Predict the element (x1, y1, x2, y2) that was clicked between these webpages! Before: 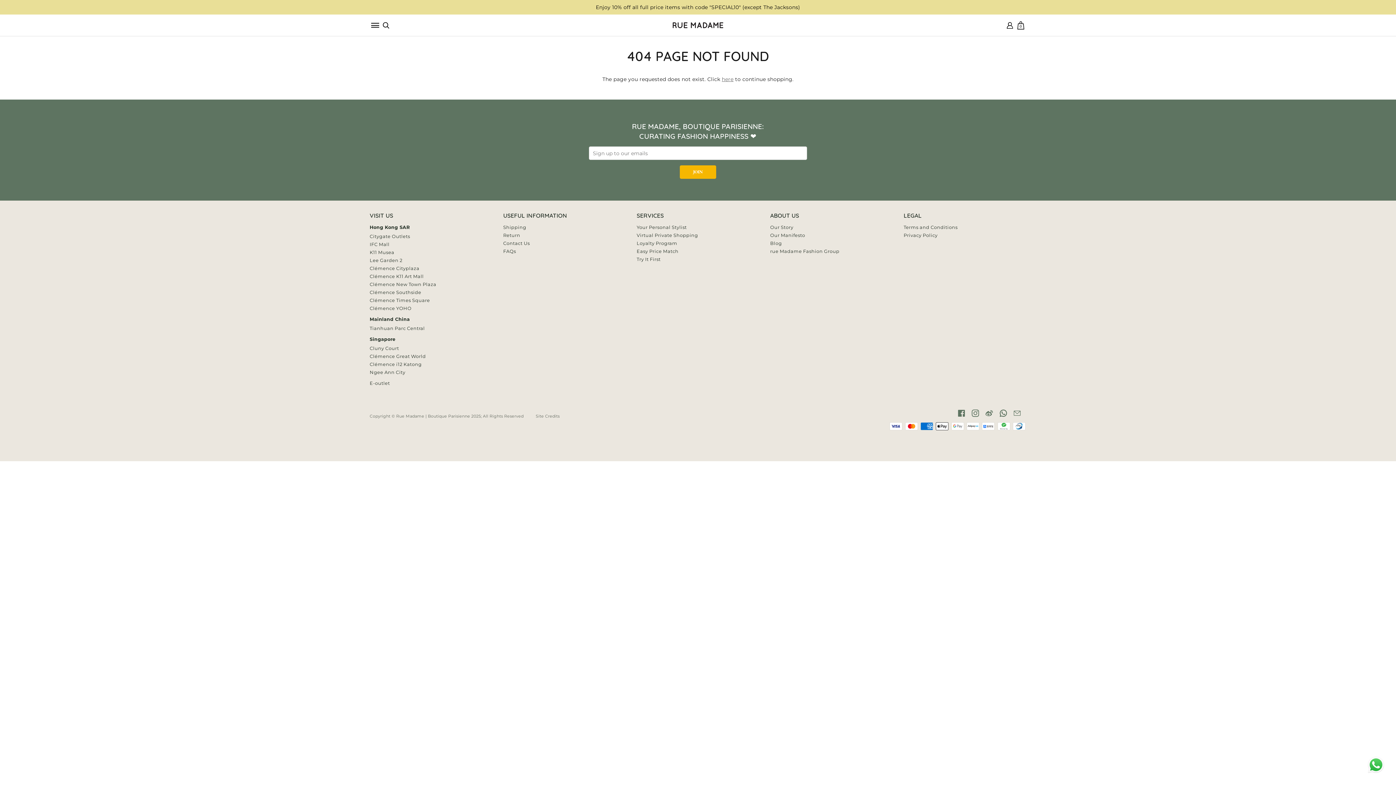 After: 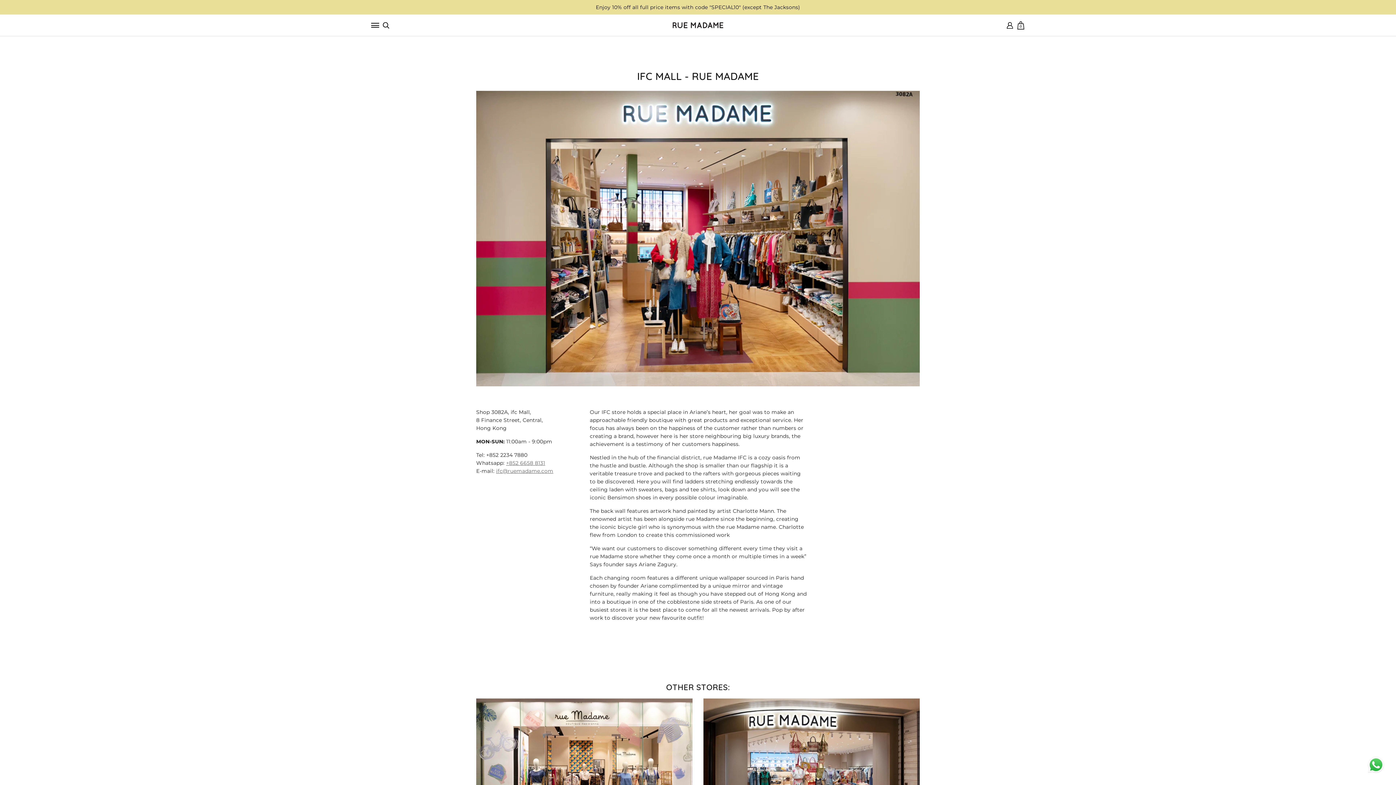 Action: label: IFC Mall bbox: (369, 241, 389, 247)